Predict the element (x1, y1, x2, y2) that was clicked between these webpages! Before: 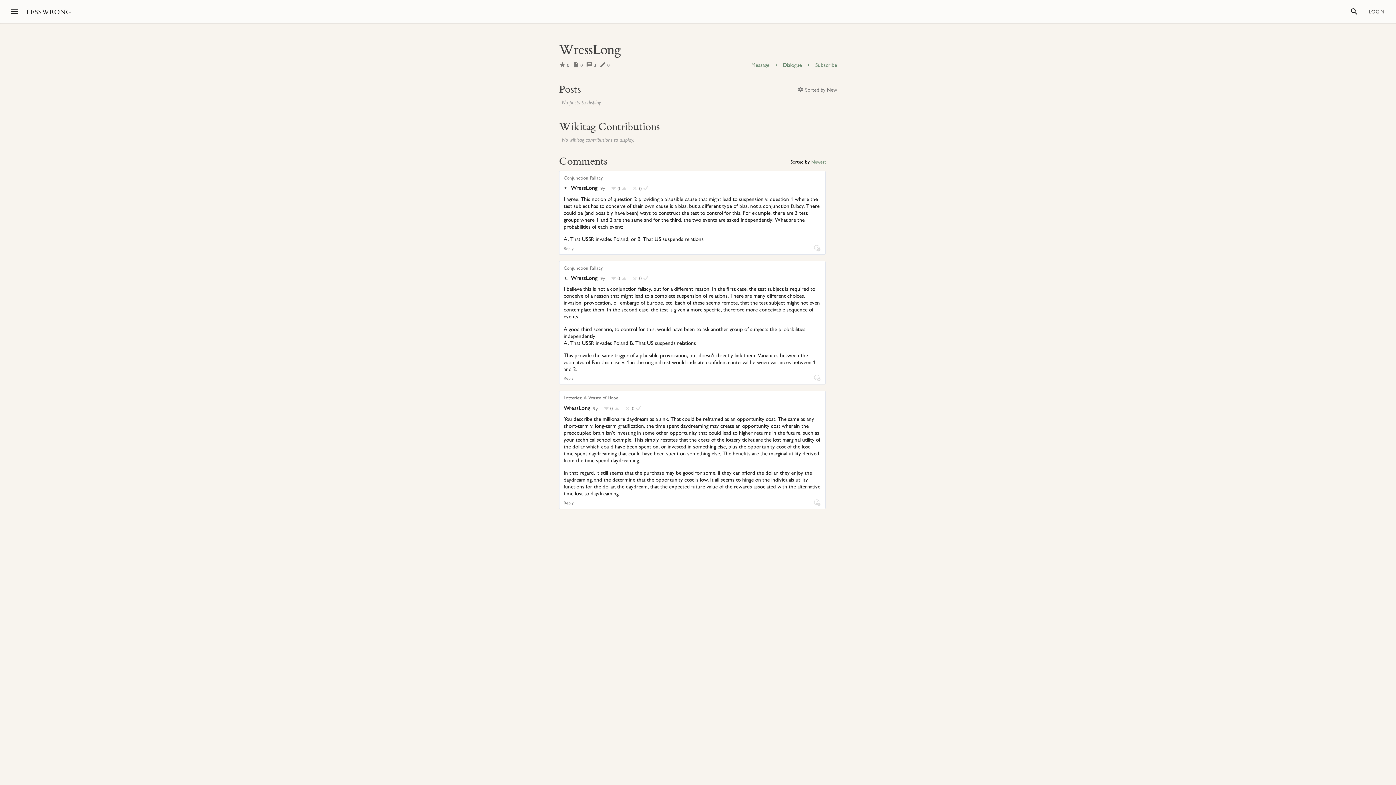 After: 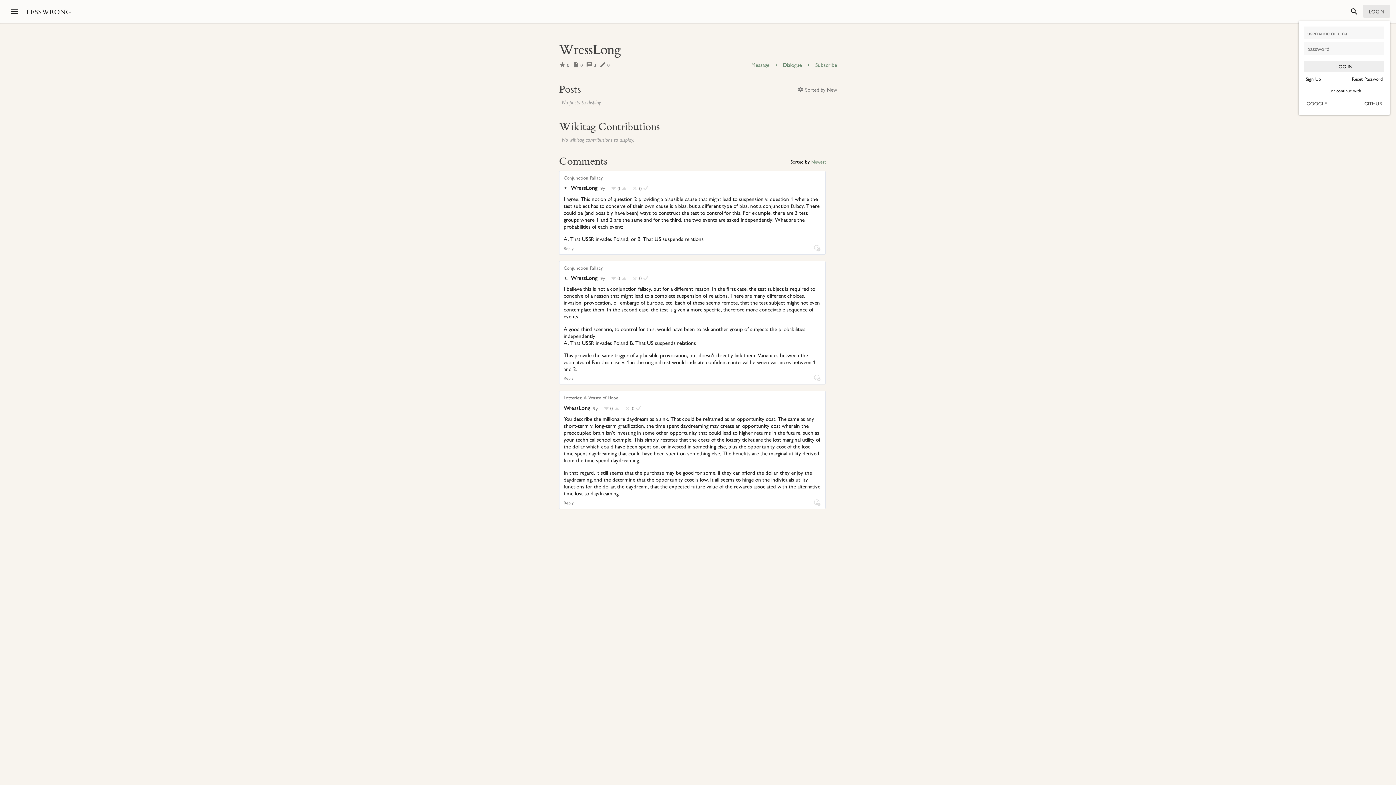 Action: bbox: (1363, 4, 1390, 17) label: LOGIN